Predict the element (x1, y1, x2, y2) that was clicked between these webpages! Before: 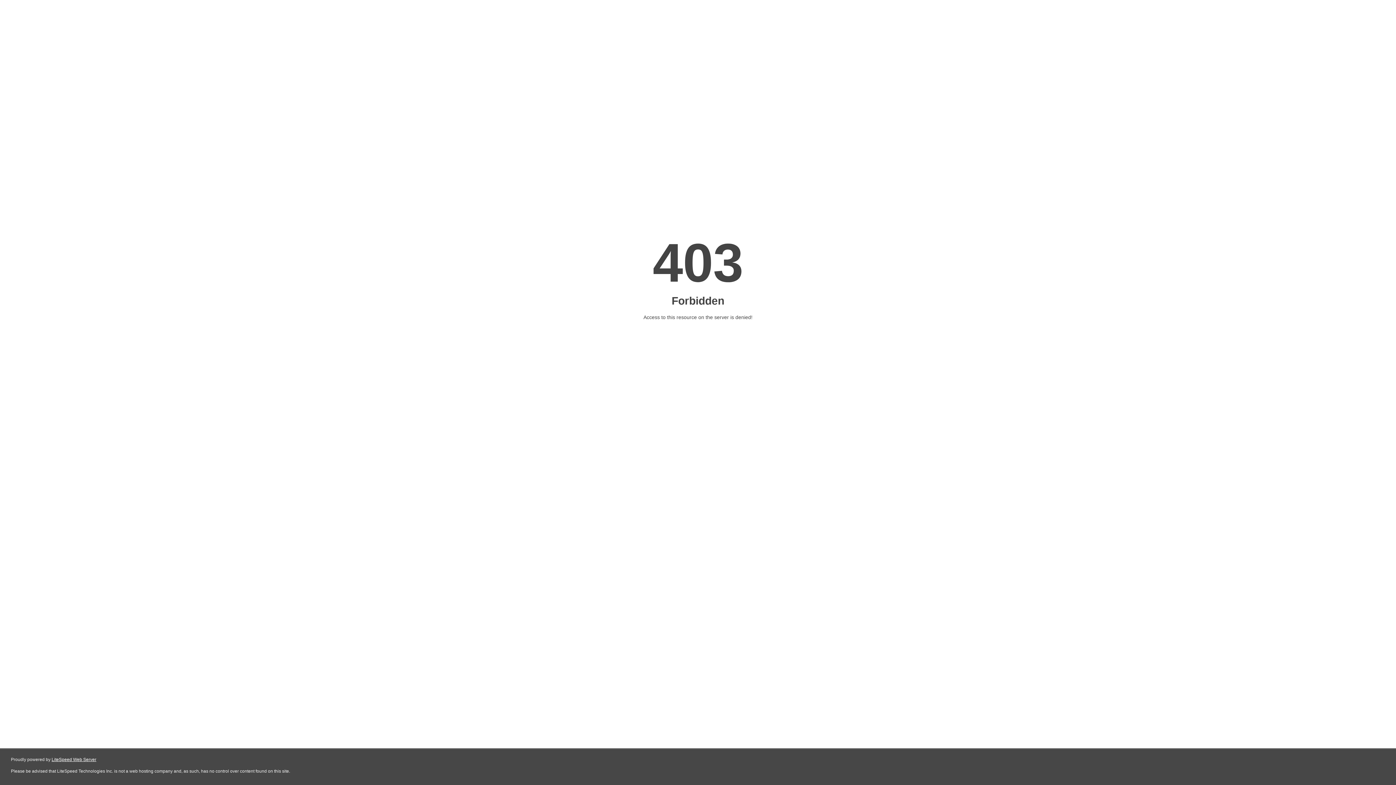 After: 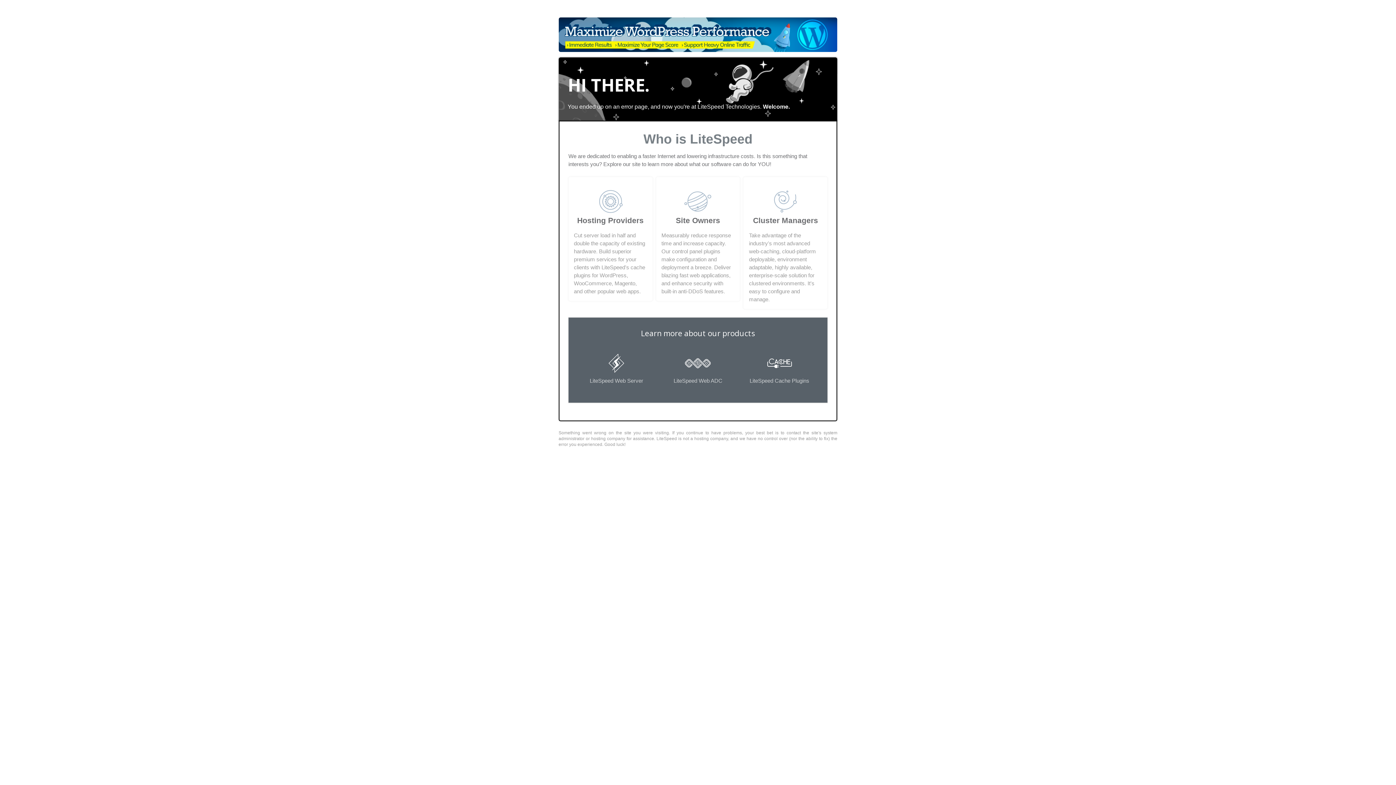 Action: bbox: (51, 757, 96, 762) label: LiteSpeed Web Server